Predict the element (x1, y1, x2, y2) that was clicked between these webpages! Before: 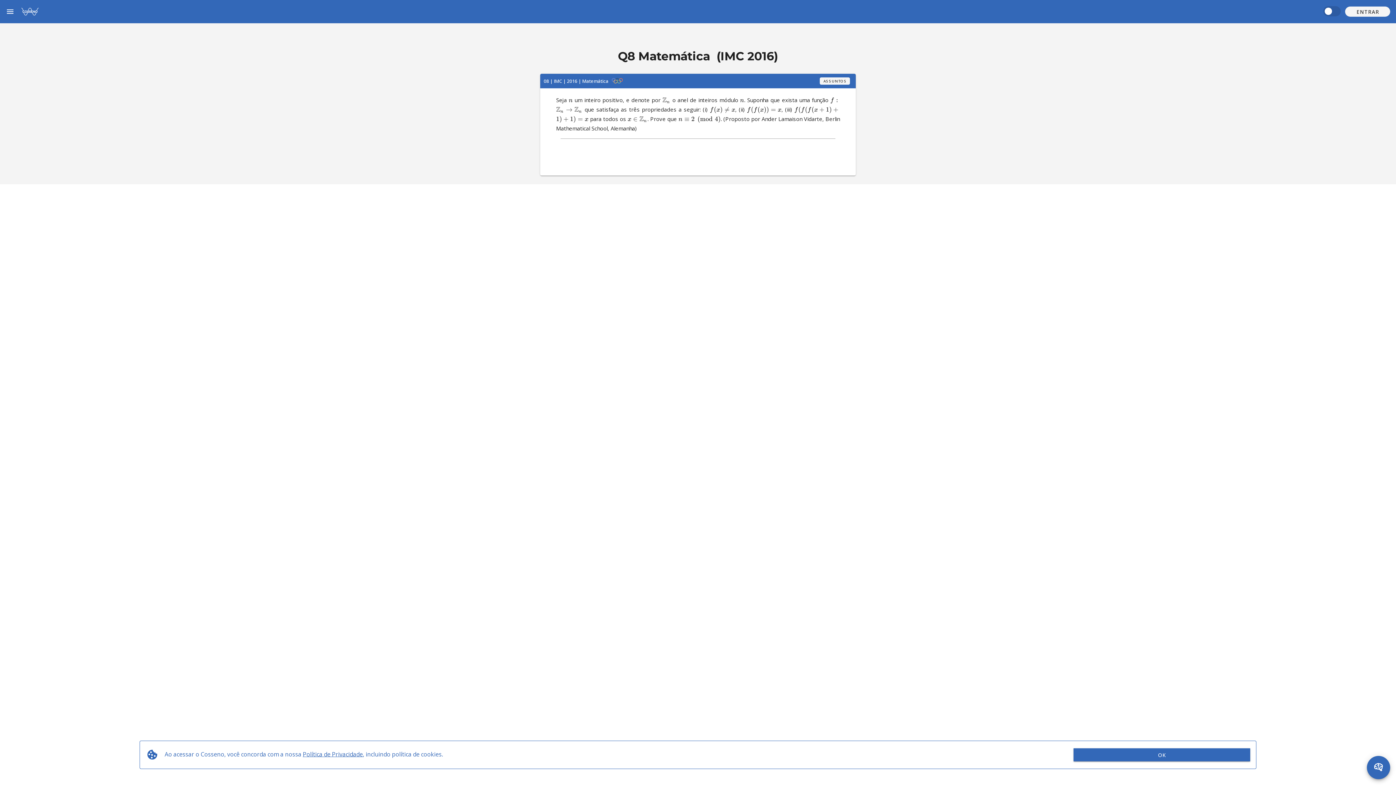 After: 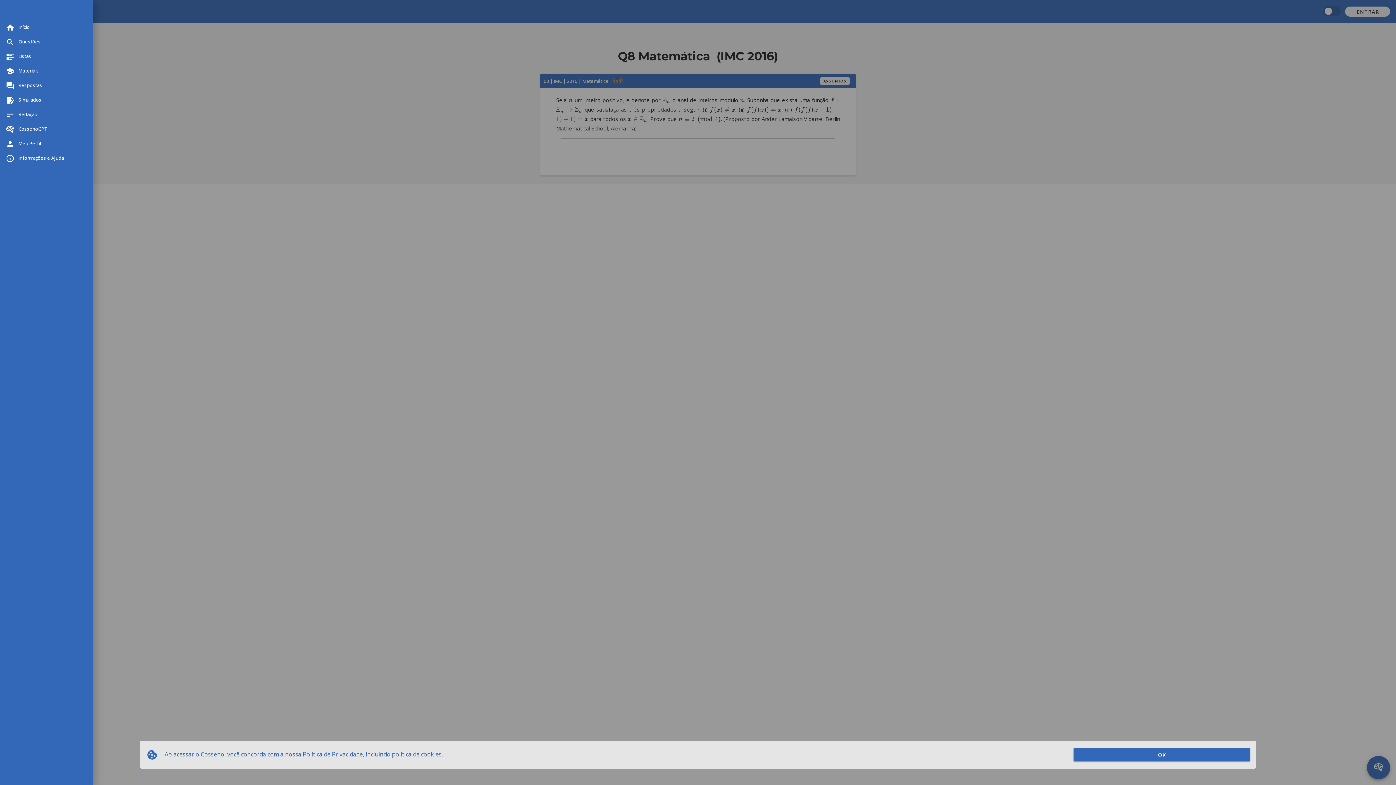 Action: bbox: (1, 2, 18, 20)